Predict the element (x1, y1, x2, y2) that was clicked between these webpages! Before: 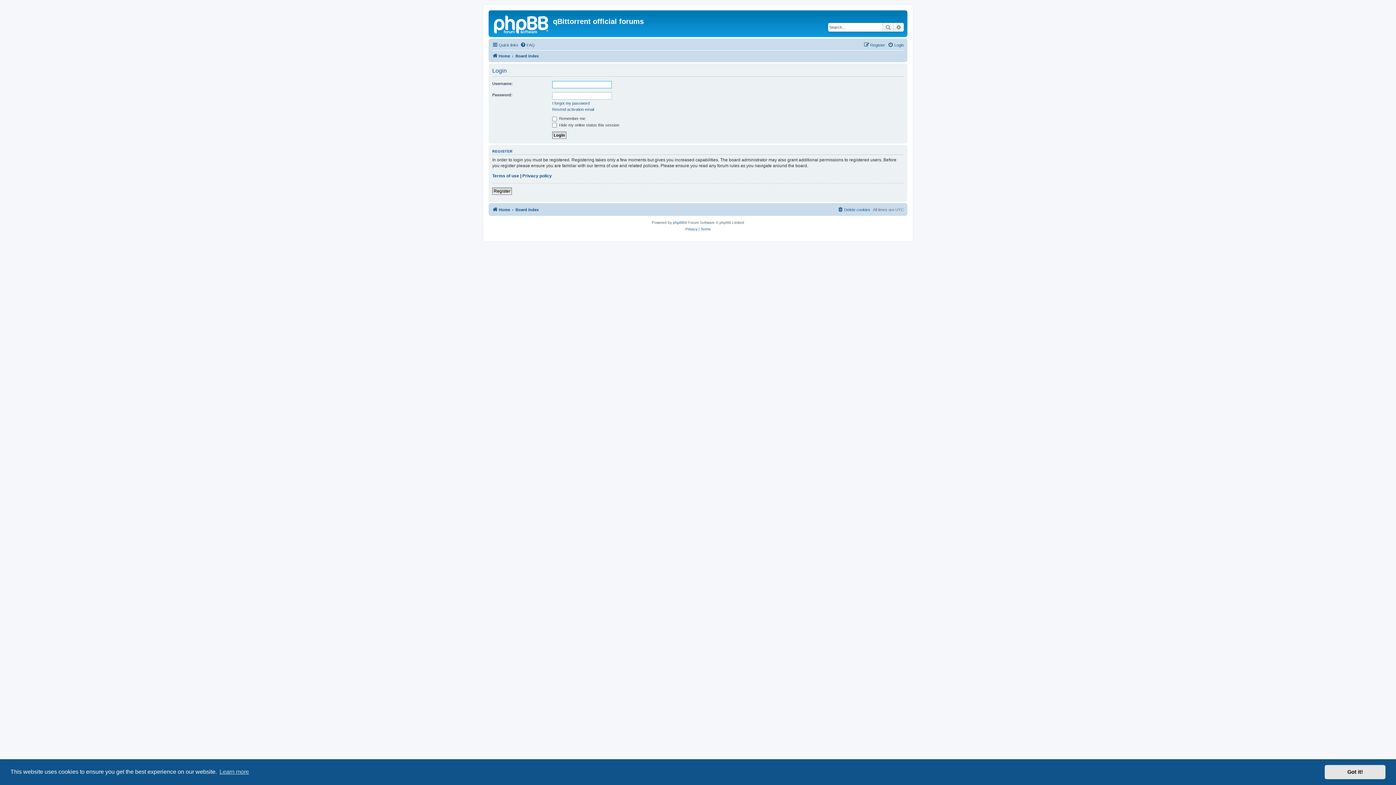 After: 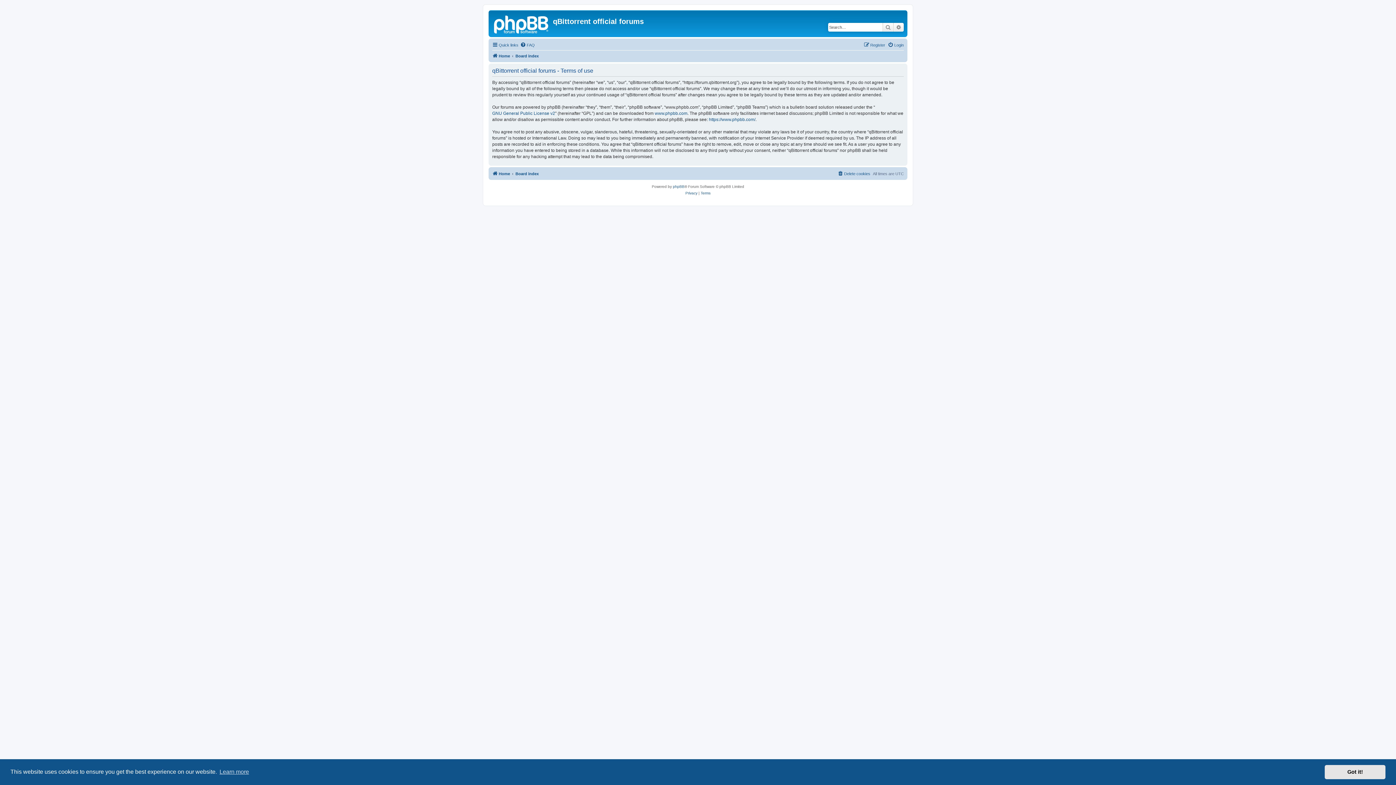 Action: label: Terms of use bbox: (492, 172, 519, 178)